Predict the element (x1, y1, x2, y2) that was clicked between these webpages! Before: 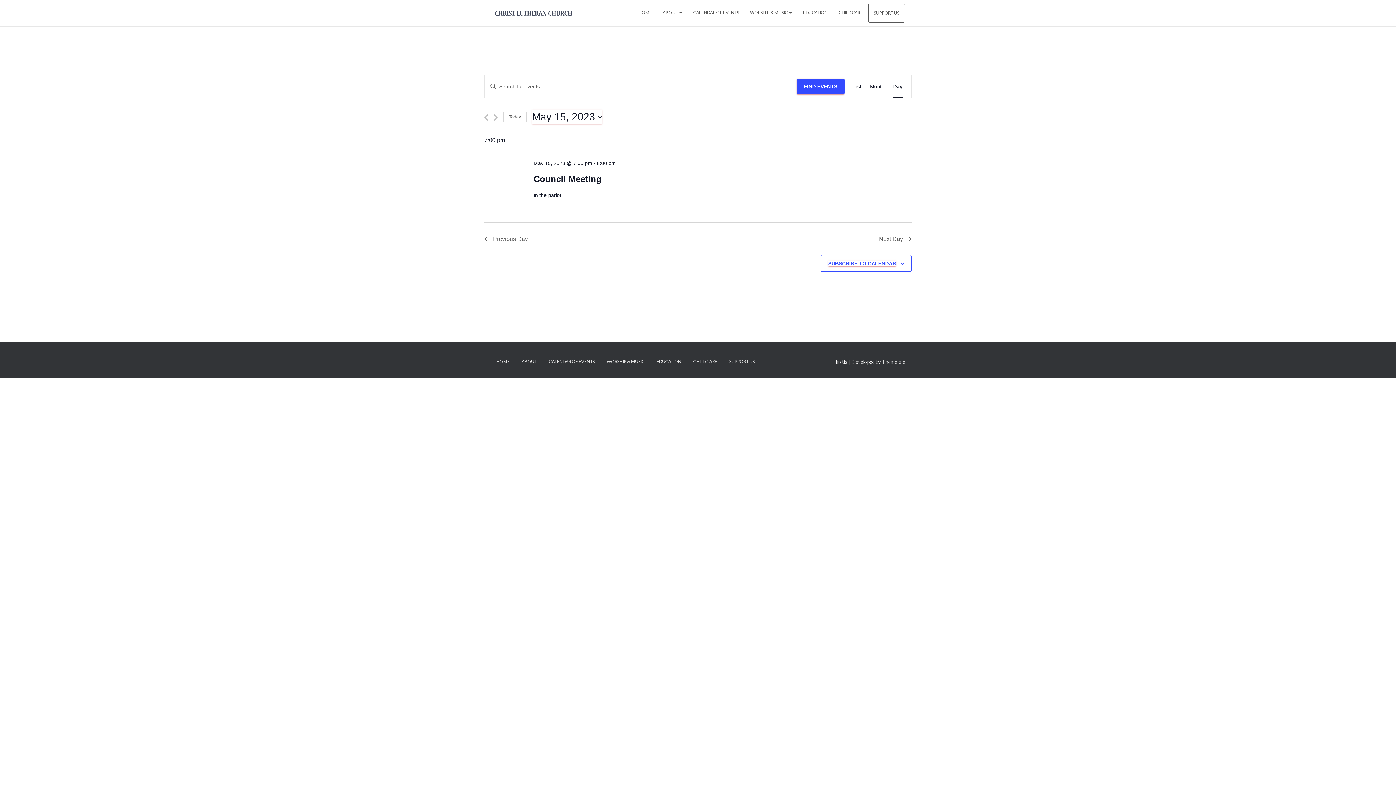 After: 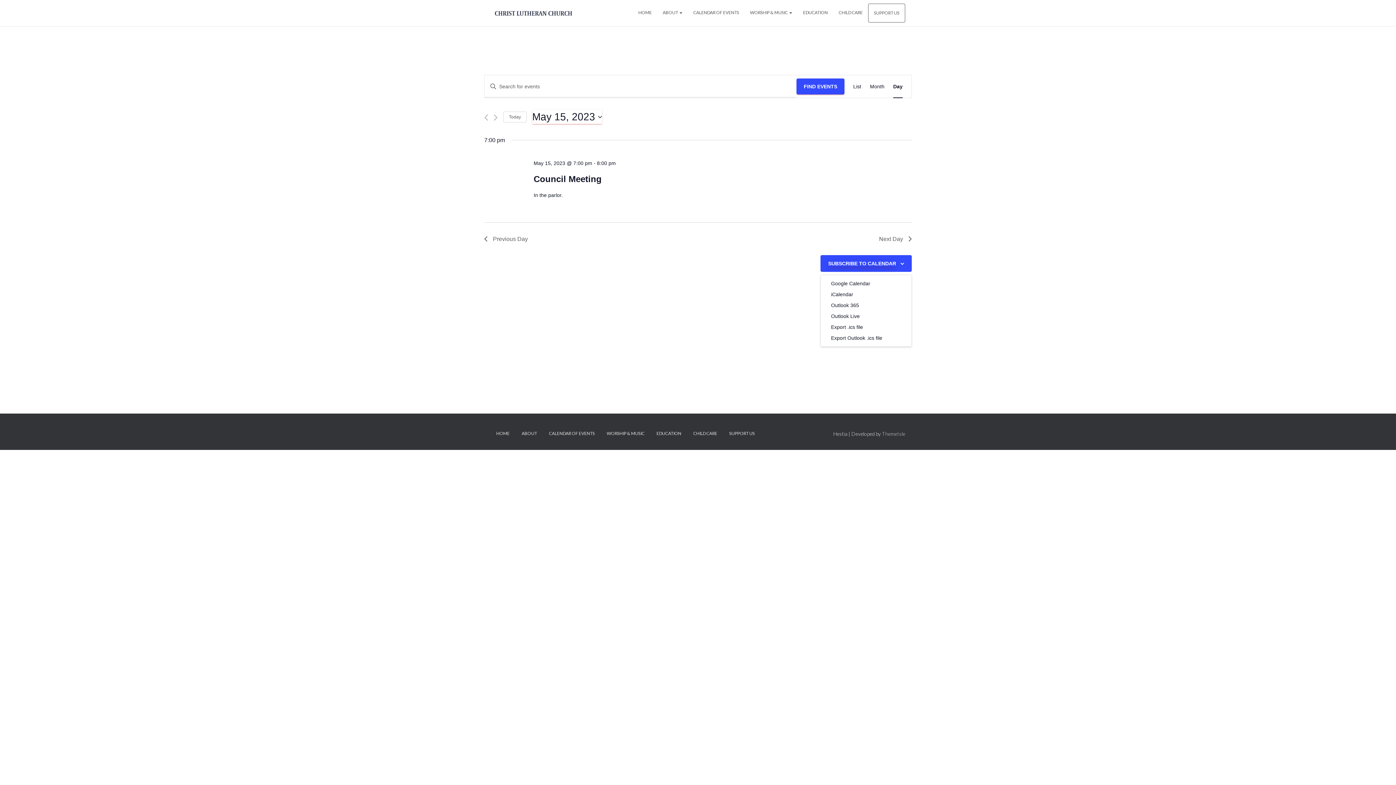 Action: bbox: (828, 260, 896, 266) label: SUBSCRIBE TO CALENDAR